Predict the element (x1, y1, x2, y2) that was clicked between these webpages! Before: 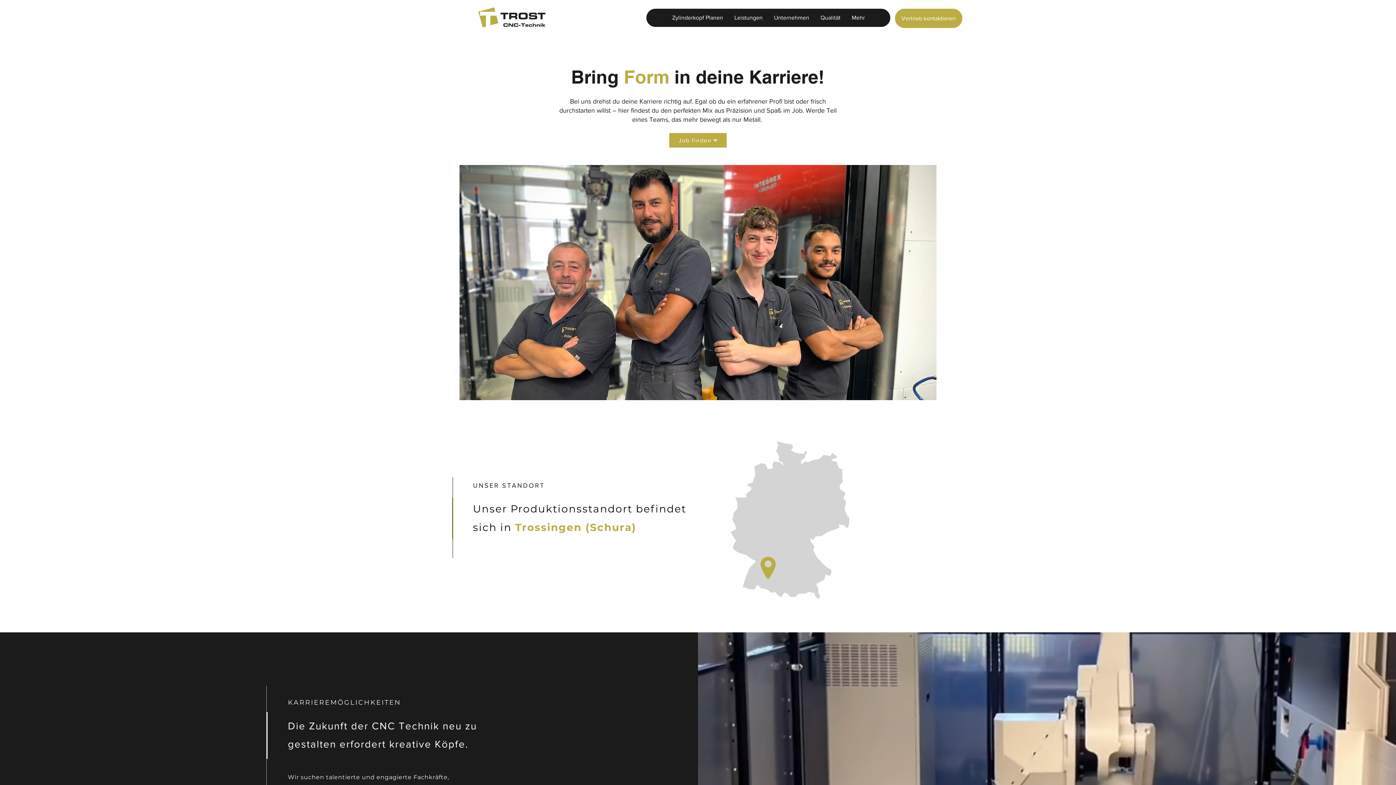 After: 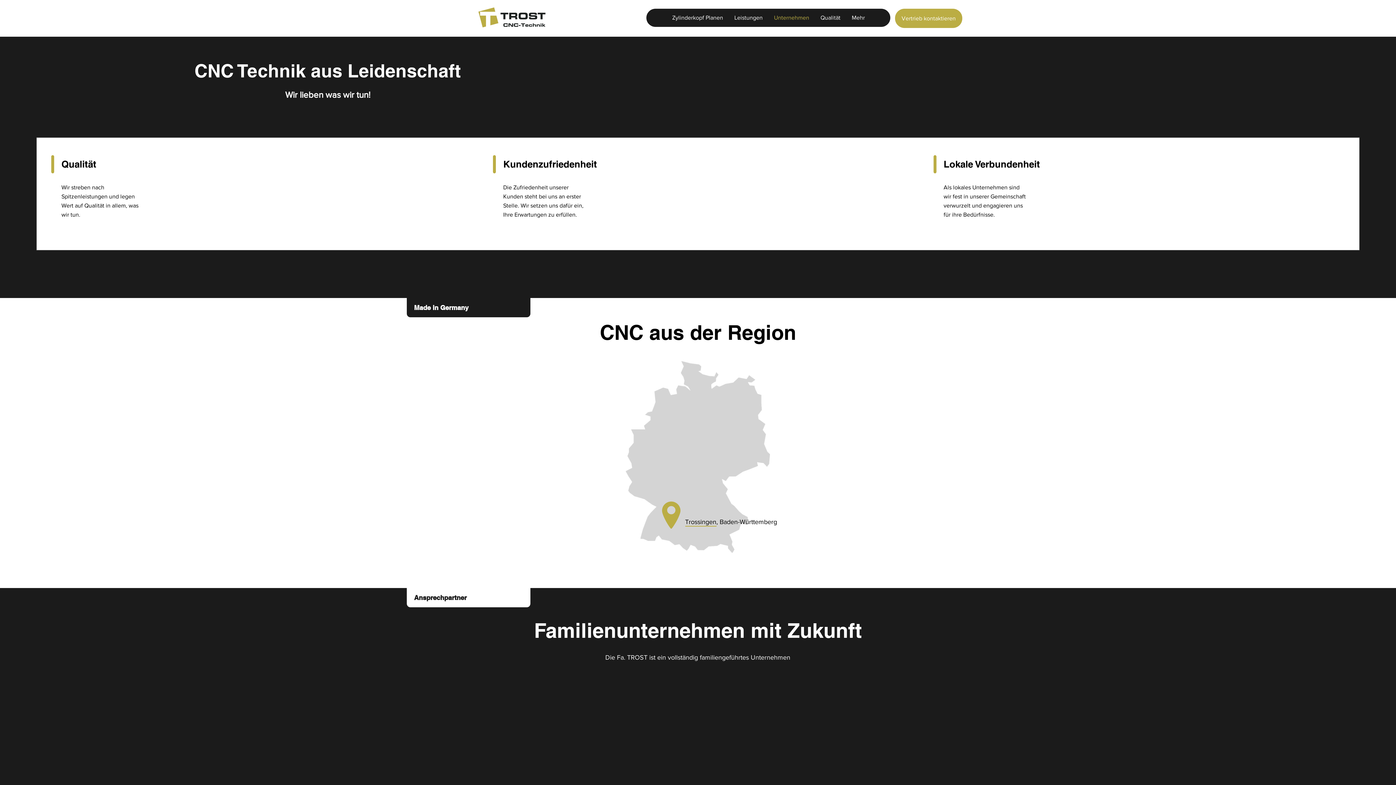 Action: bbox: (768, 8, 814, 26) label: Unternehmen